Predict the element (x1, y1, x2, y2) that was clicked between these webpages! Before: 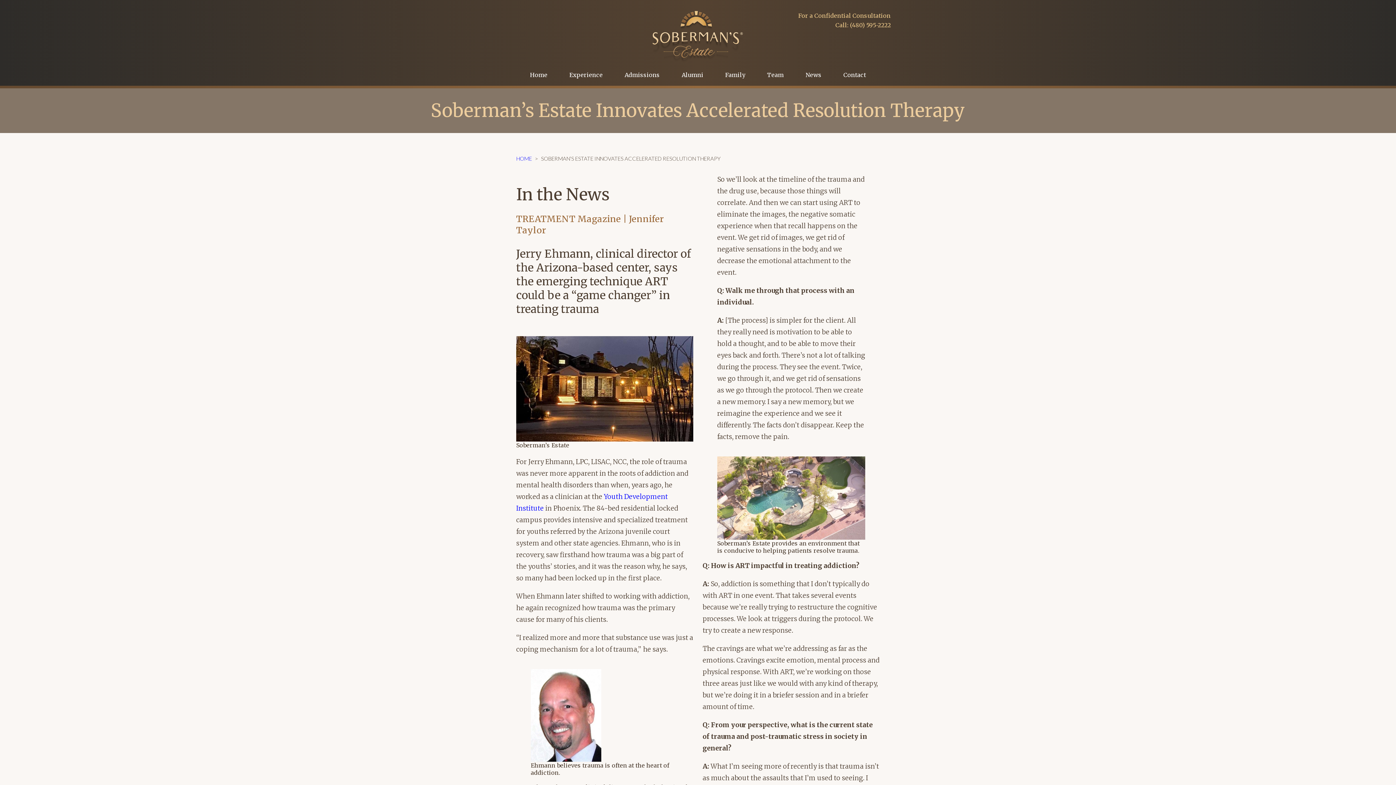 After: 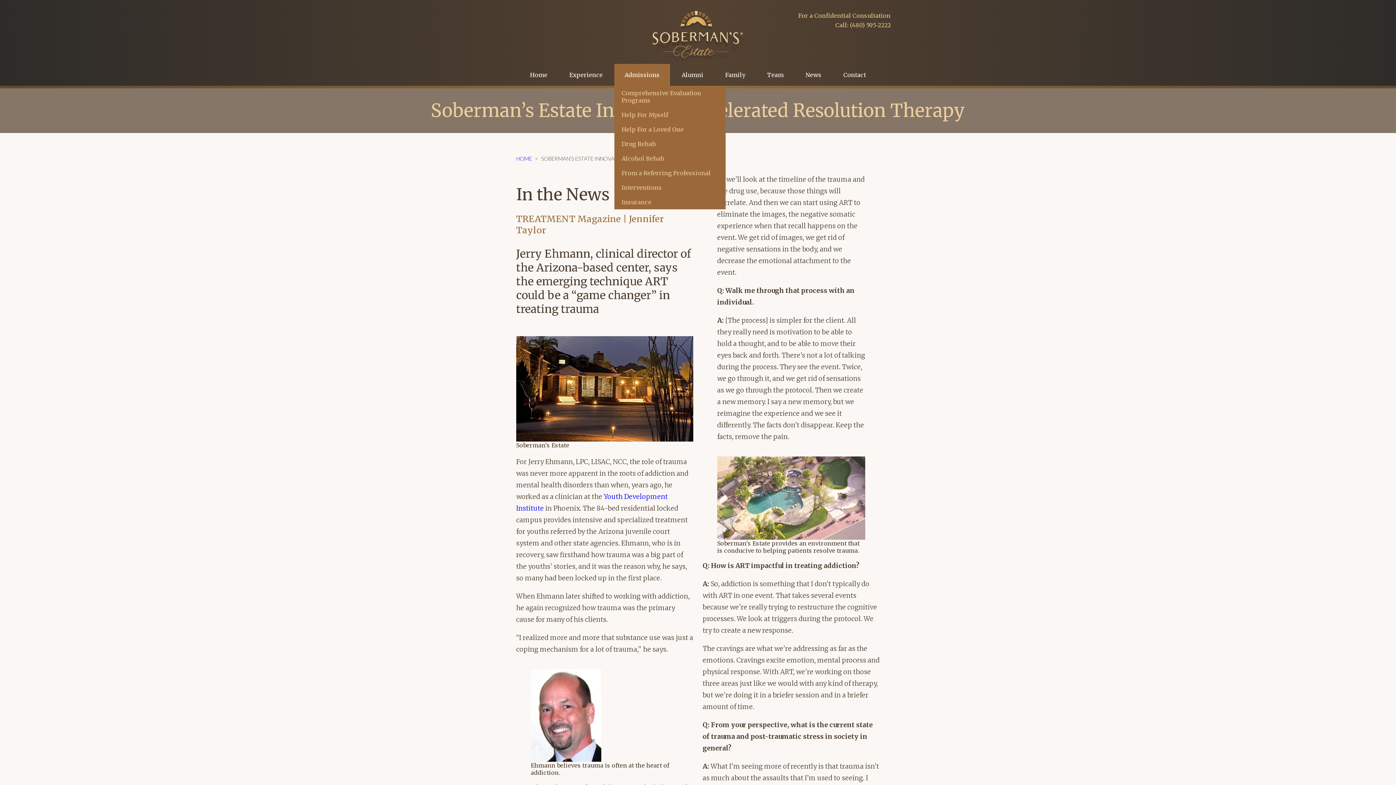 Action: label: Admissions bbox: (614, 63, 670, 85)